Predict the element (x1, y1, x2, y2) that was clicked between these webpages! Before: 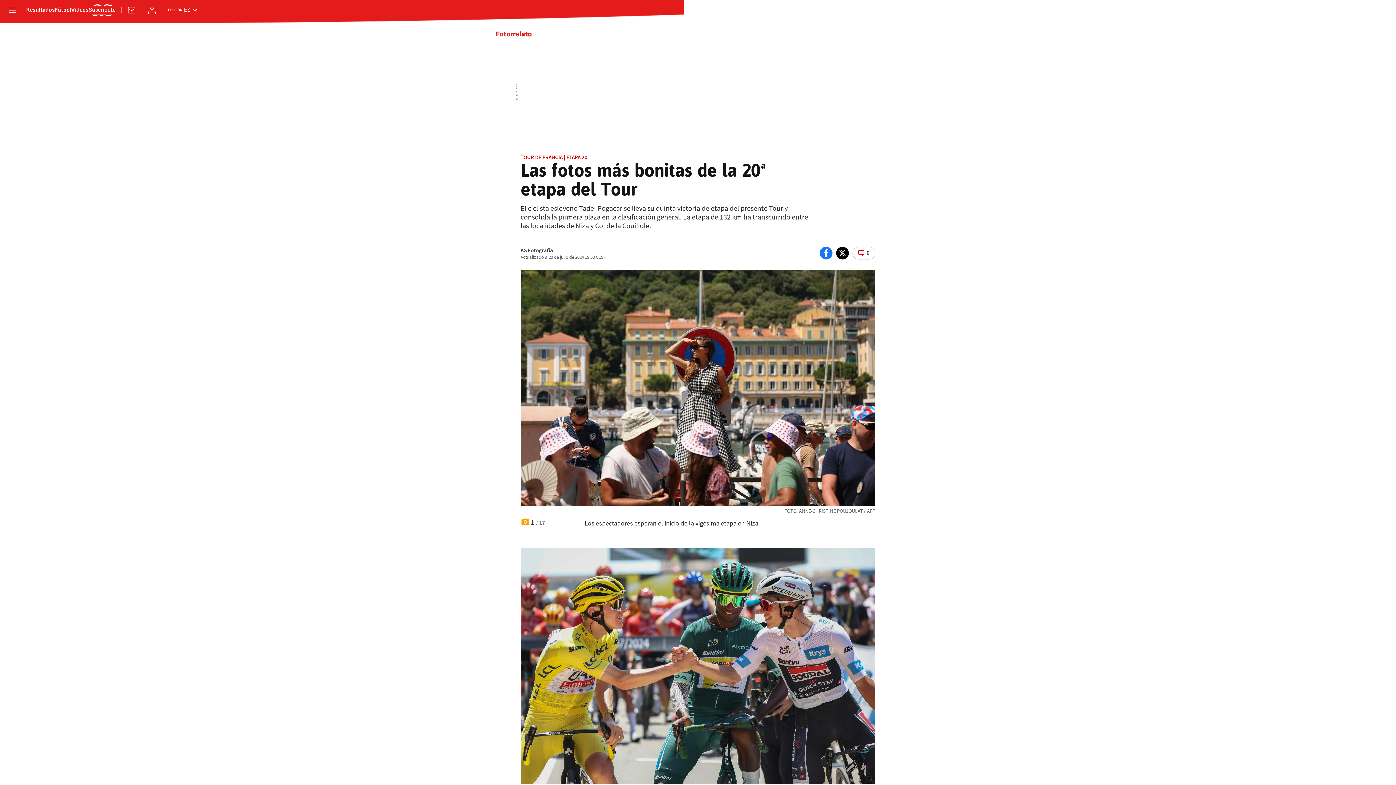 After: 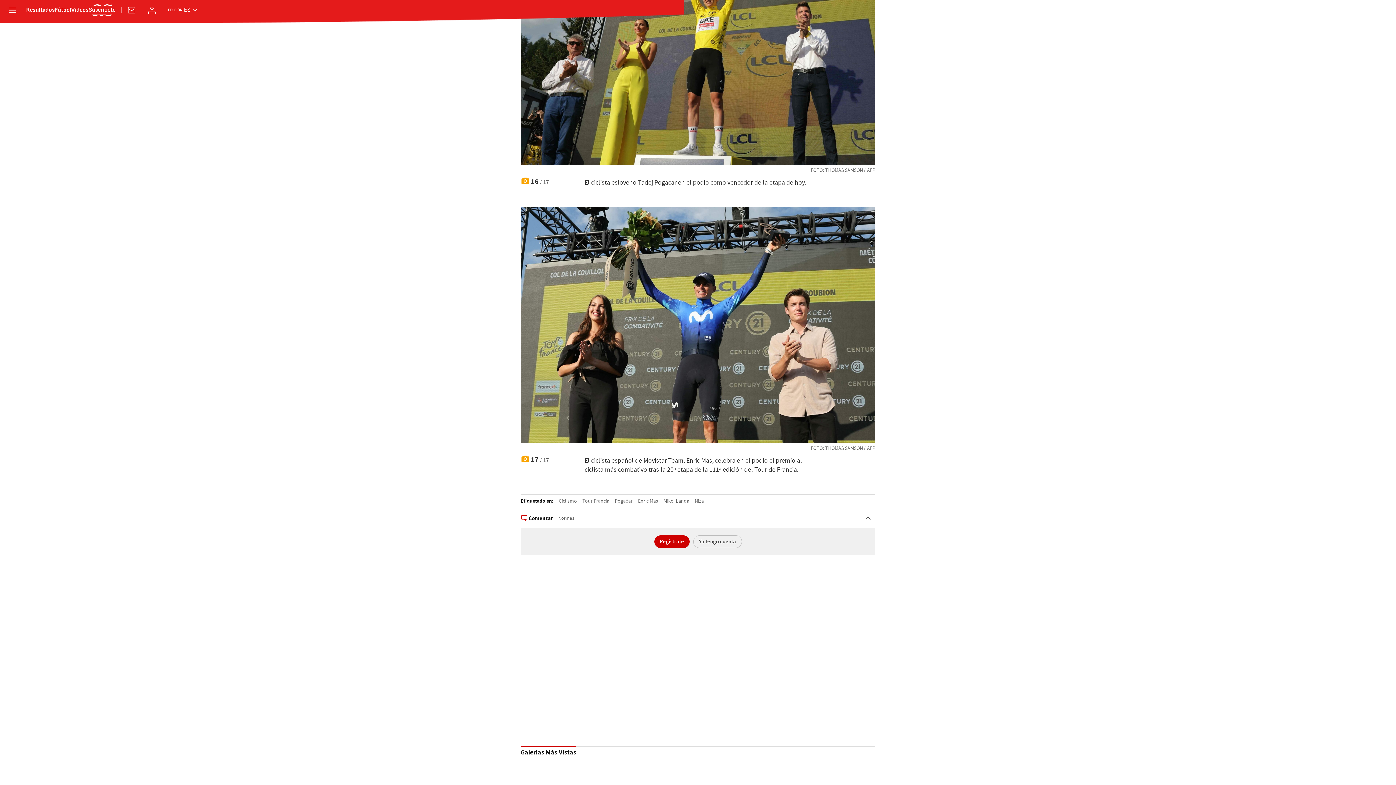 Action: label: 0 bbox: (852, 246, 875, 259)